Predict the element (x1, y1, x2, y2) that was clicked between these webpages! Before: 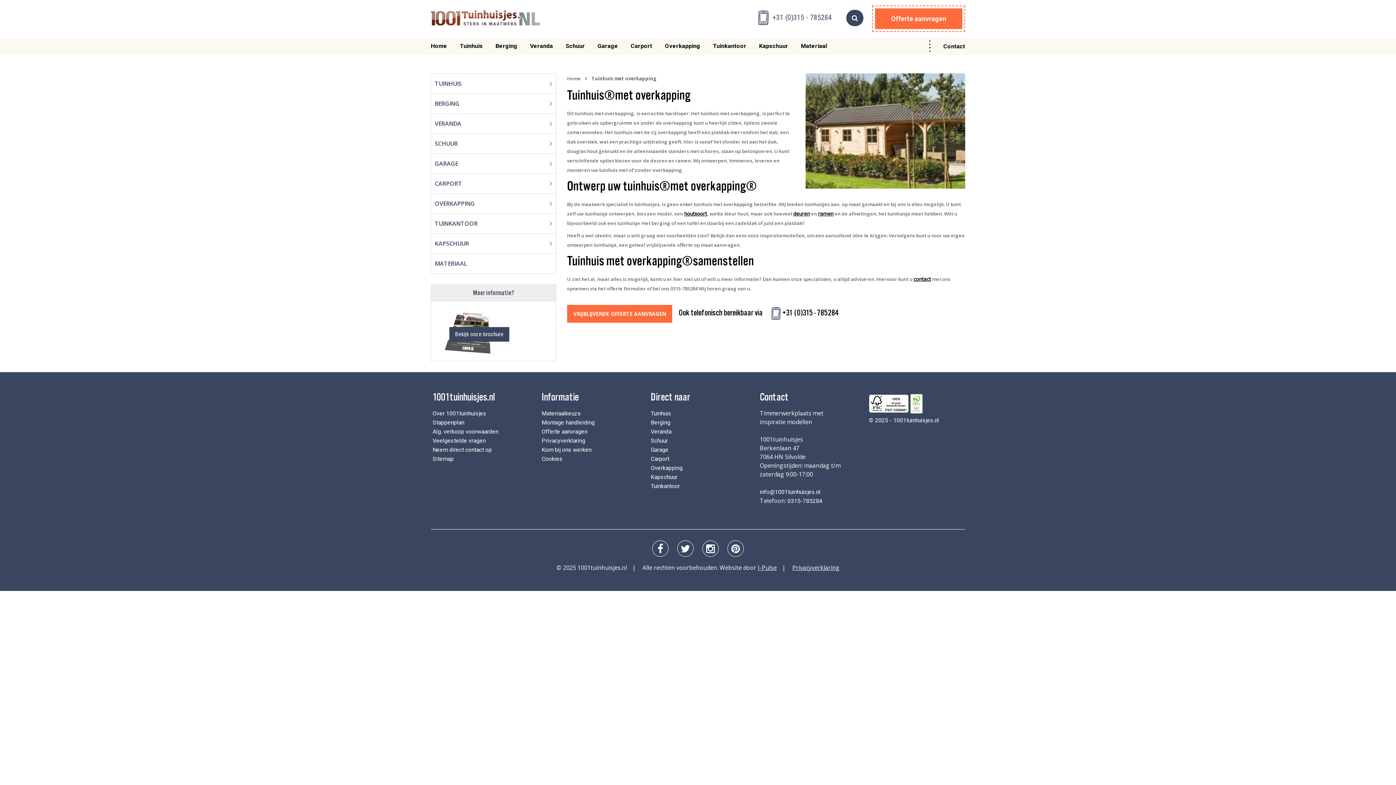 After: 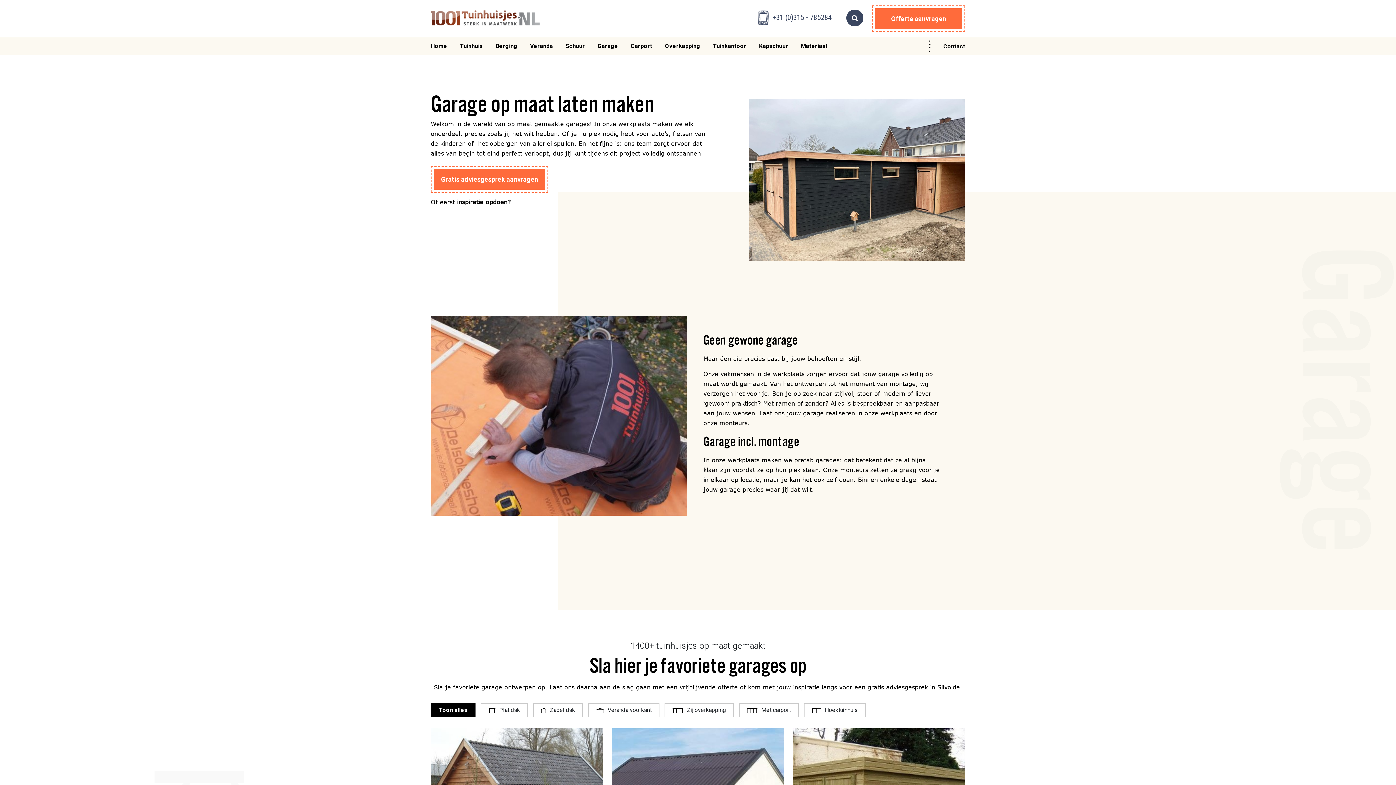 Action: bbox: (597, 38, 630, 53) label: Garage